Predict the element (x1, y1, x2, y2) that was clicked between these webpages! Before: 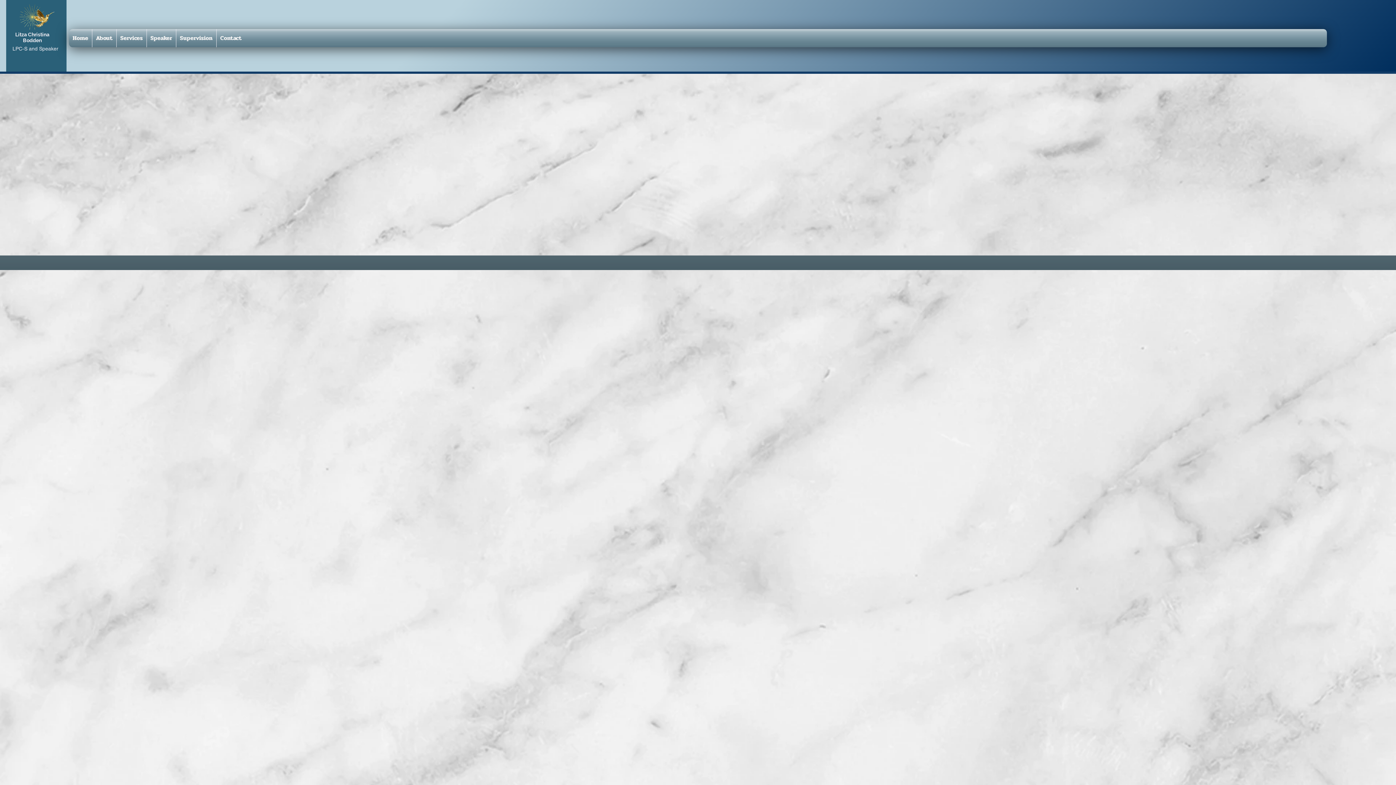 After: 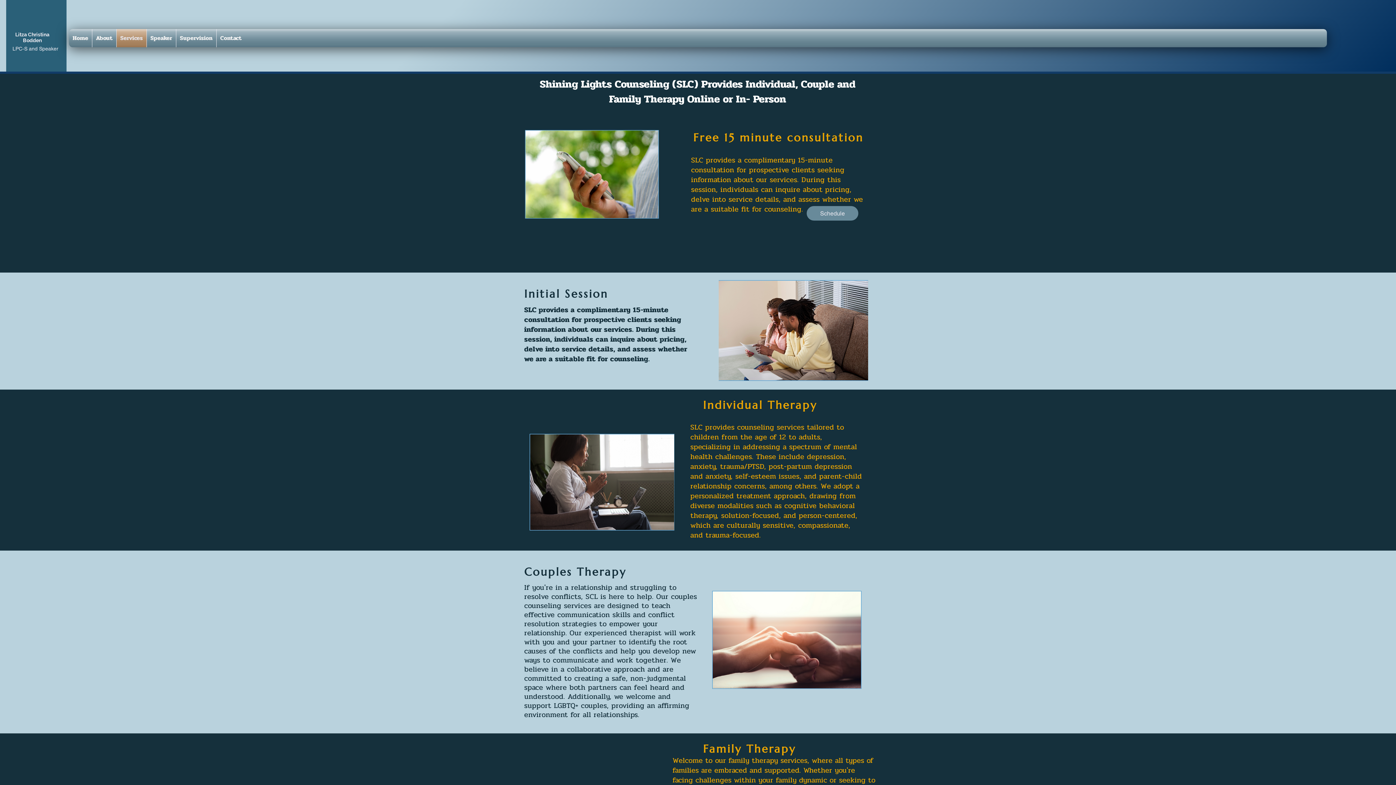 Action: label: Services bbox: (116, 29, 146, 47)